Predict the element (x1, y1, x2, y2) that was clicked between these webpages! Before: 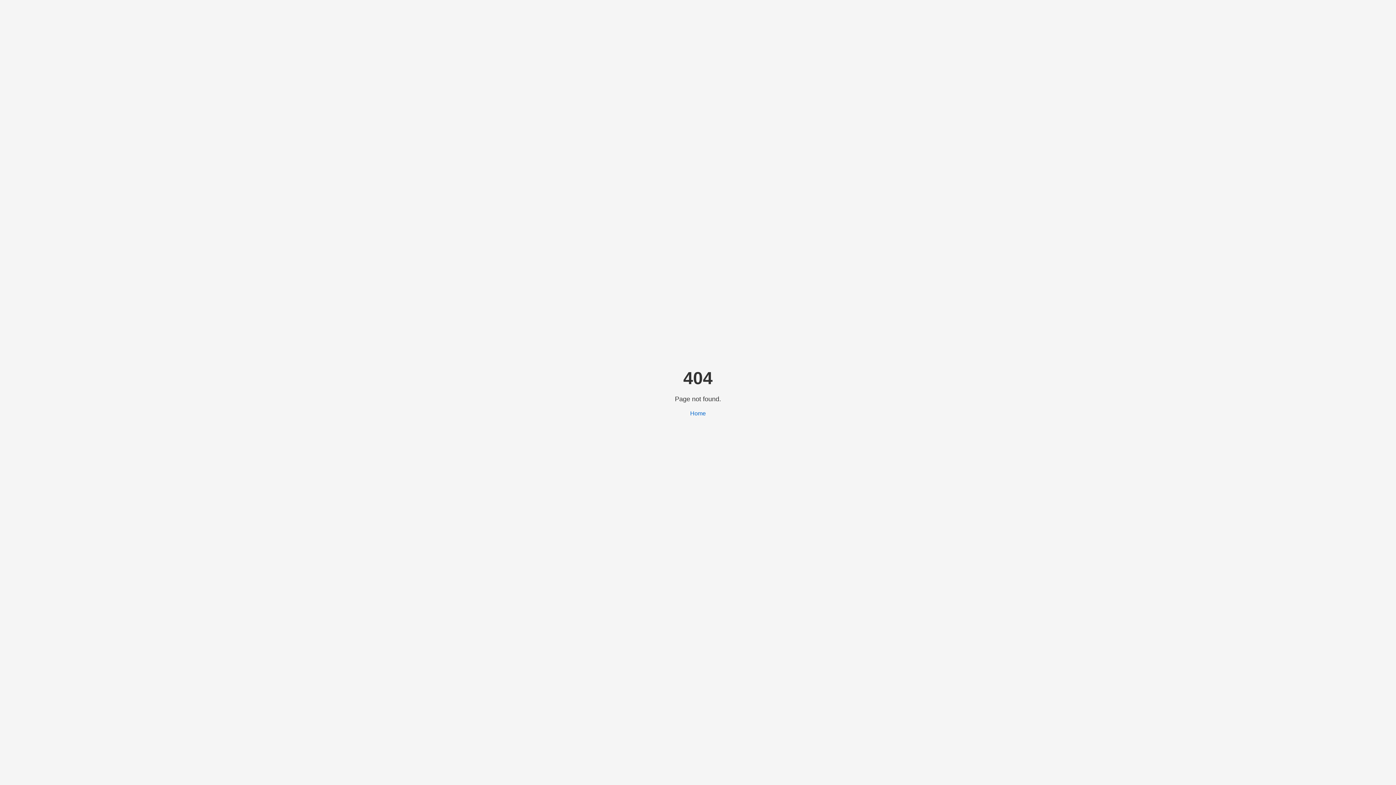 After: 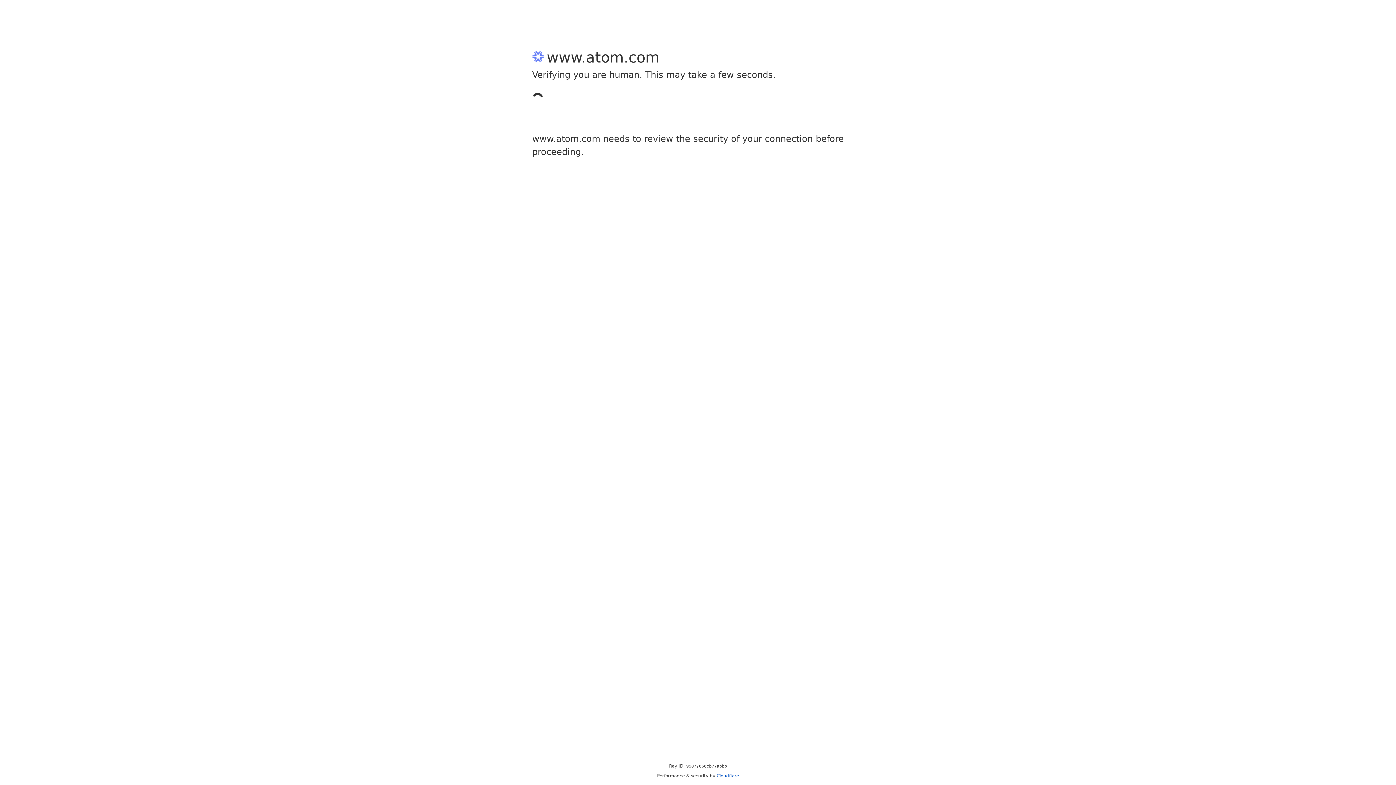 Action: bbox: (690, 410, 706, 416) label: Home